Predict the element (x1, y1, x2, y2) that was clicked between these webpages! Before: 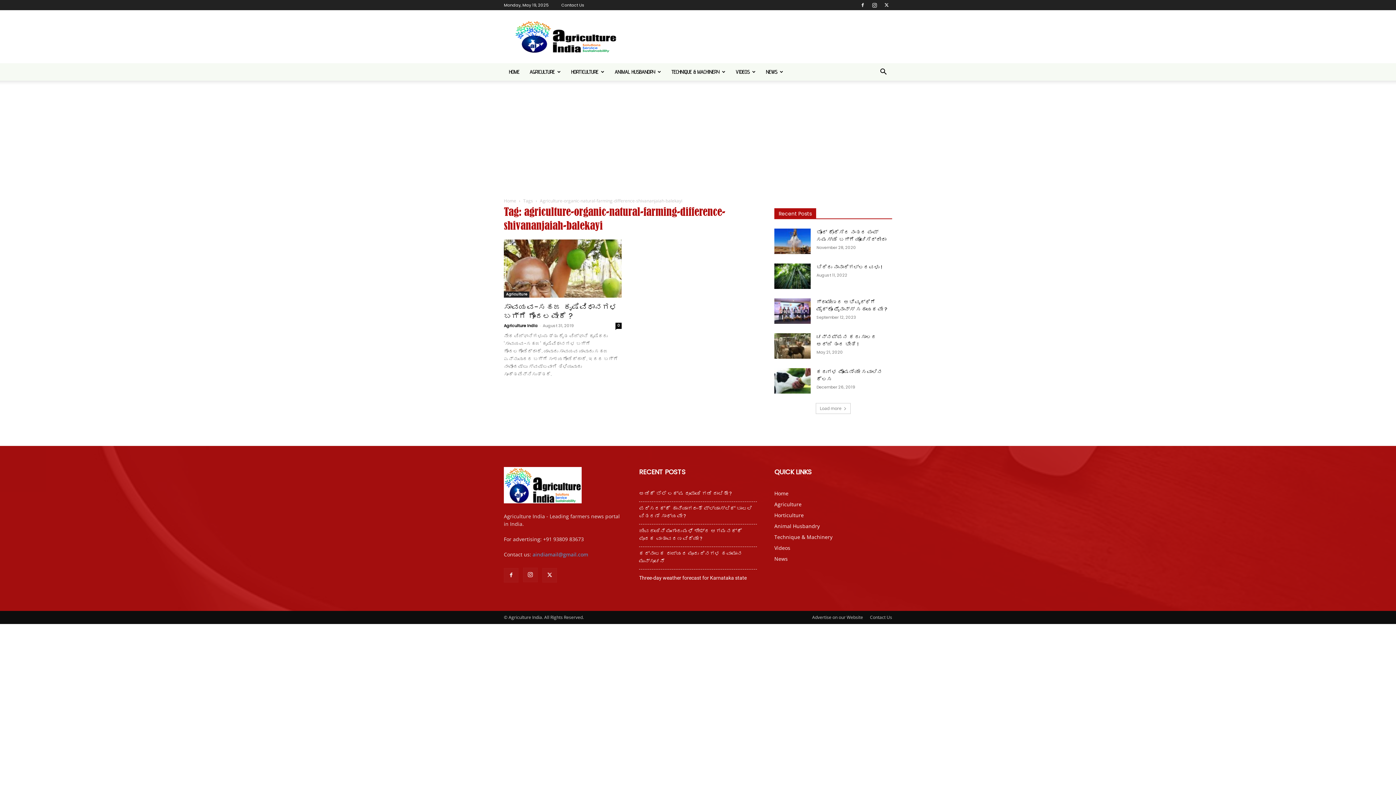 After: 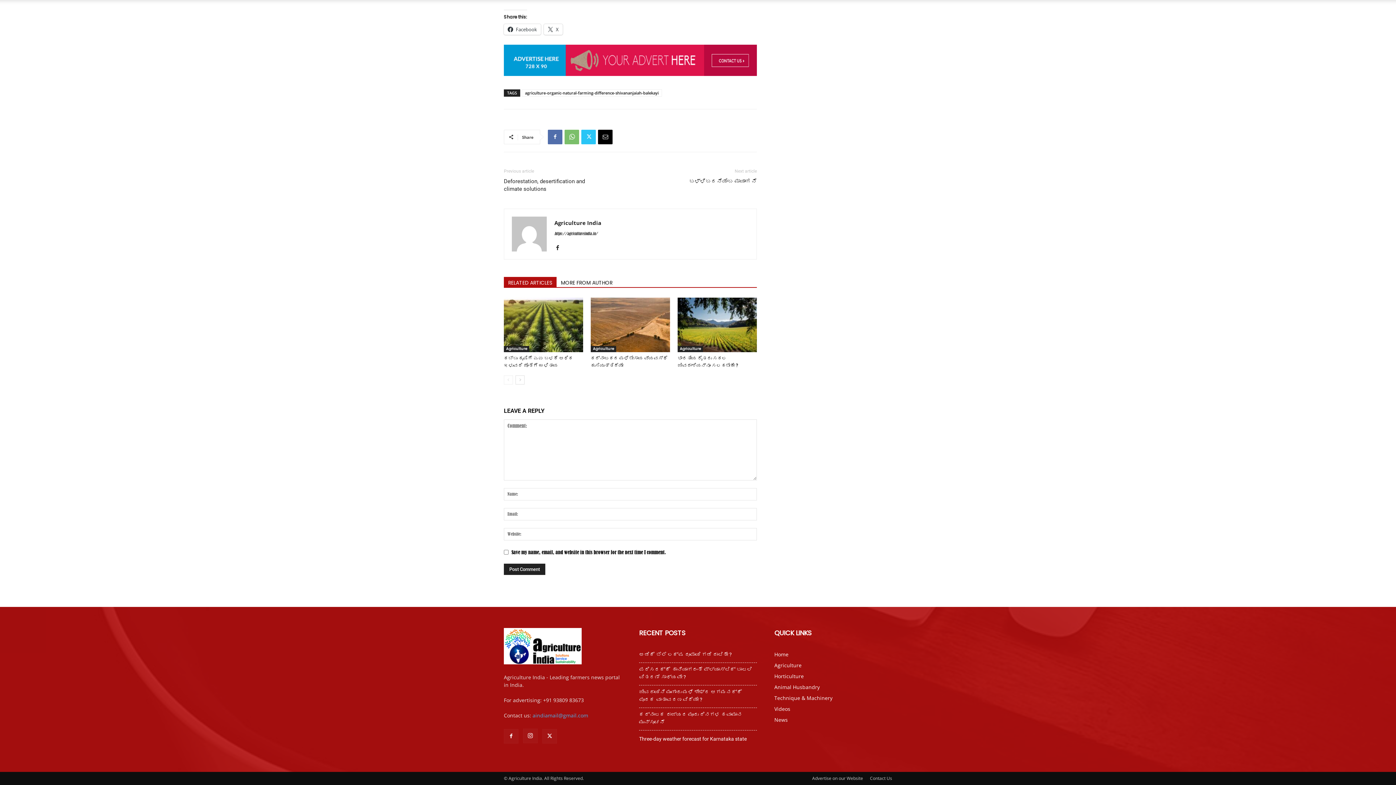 Action: bbox: (615, 322, 621, 329) label: 0